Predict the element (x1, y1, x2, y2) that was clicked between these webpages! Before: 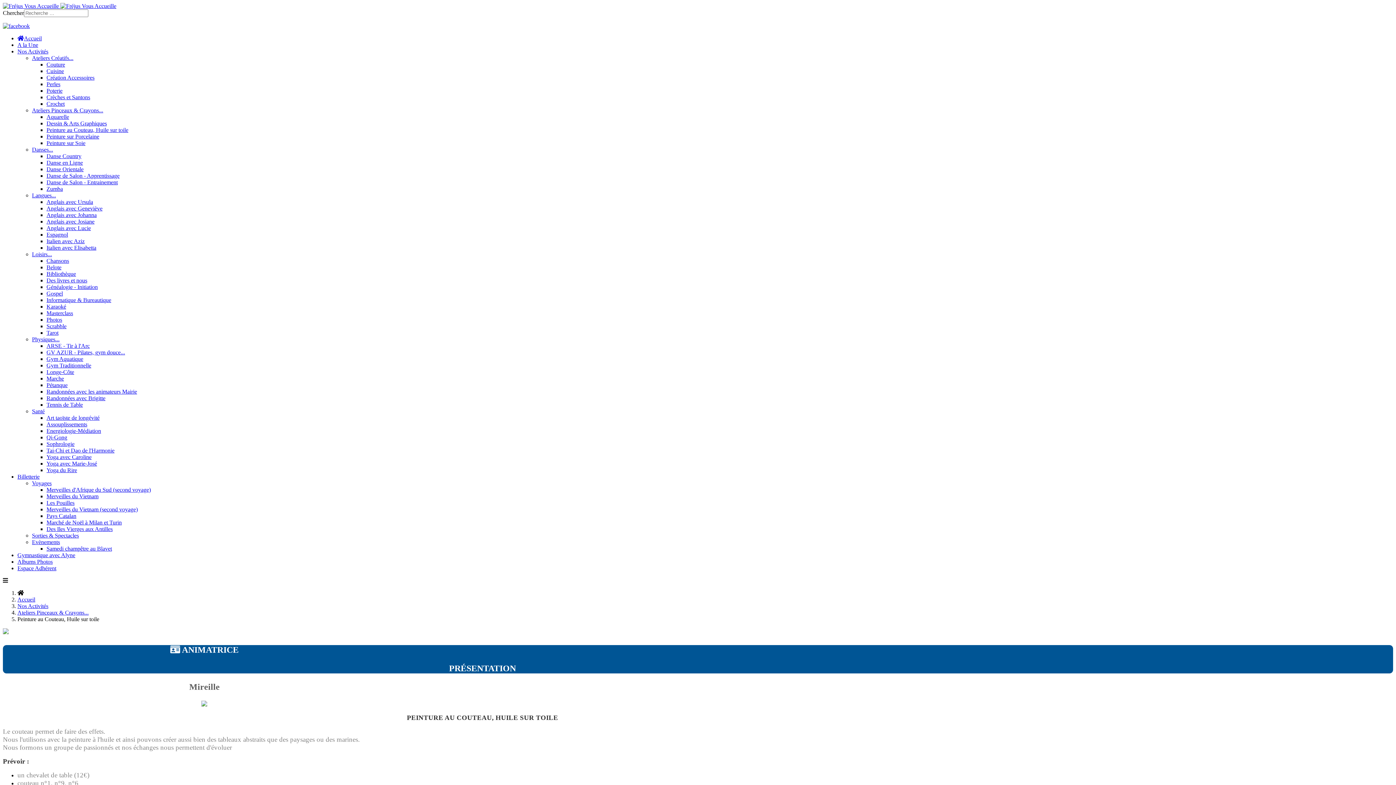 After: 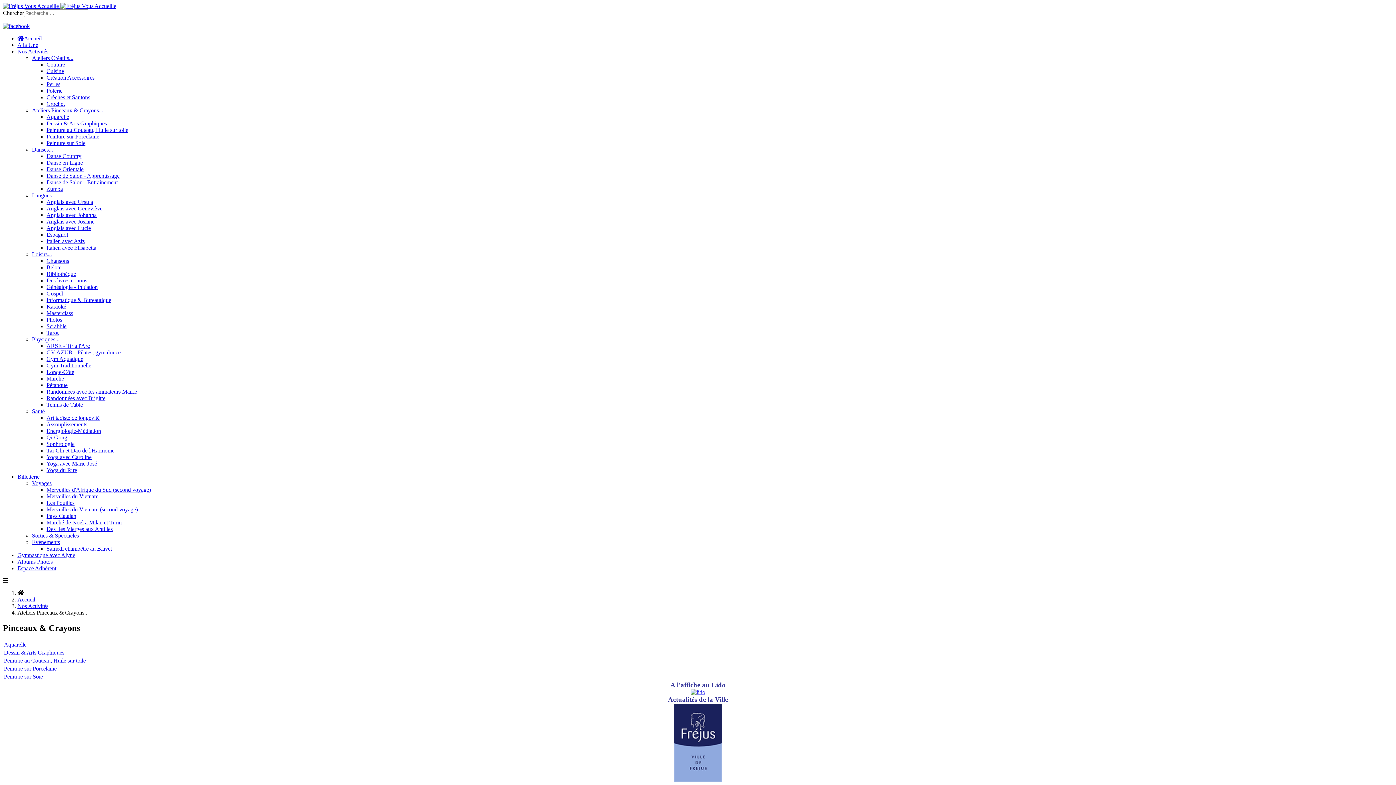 Action: label: Ateliers Pinceaux & Crayons... bbox: (17, 609, 88, 616)